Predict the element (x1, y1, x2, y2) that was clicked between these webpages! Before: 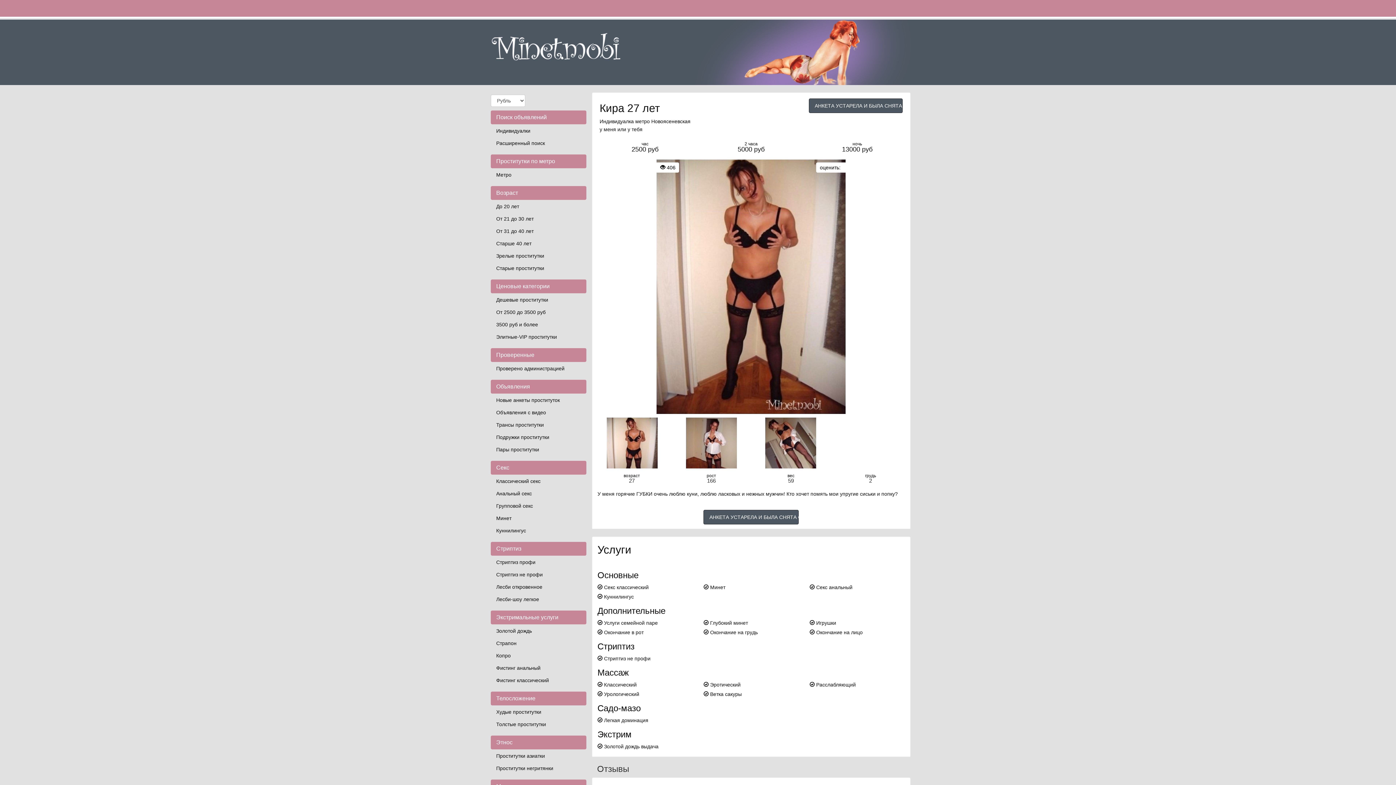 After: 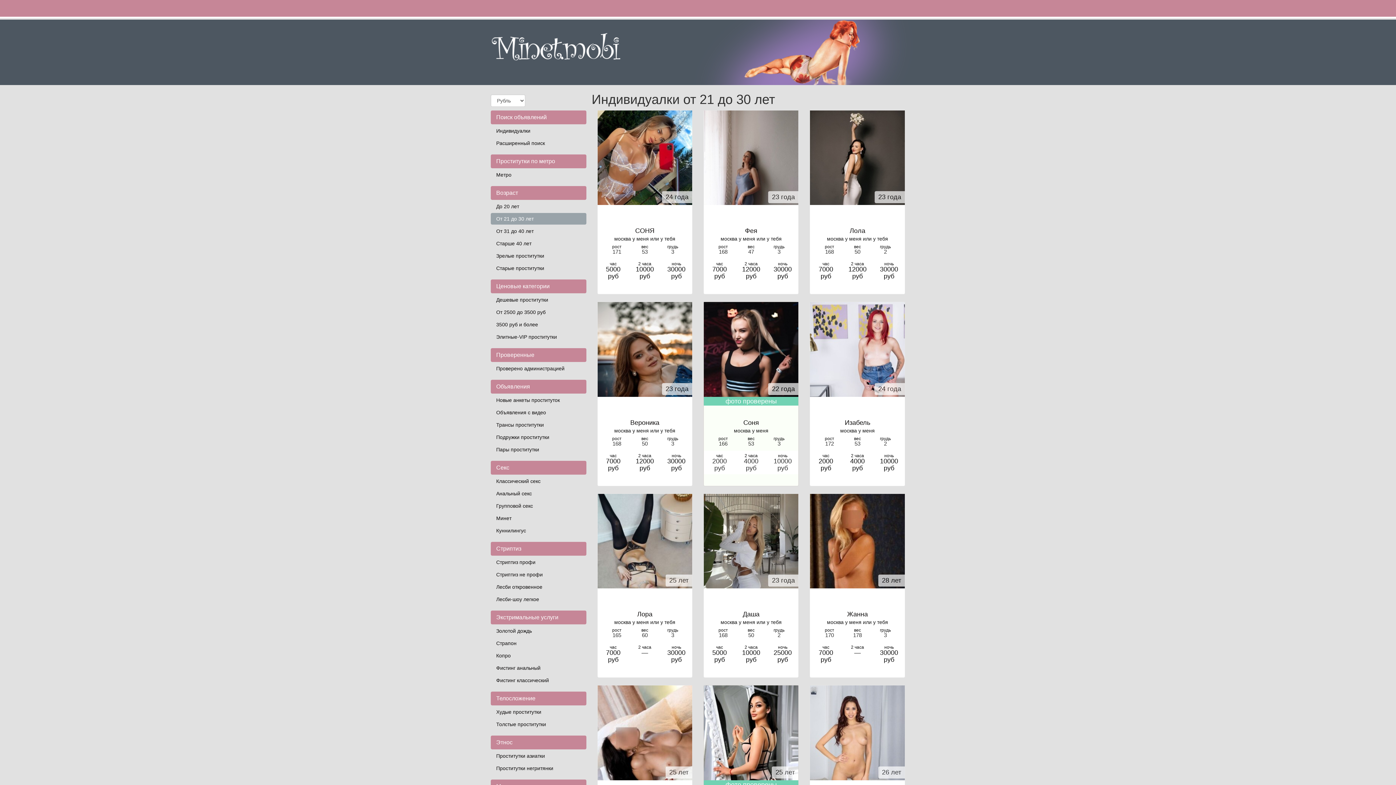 Action: label: От 21 до 30 лет bbox: (490, 213, 586, 224)